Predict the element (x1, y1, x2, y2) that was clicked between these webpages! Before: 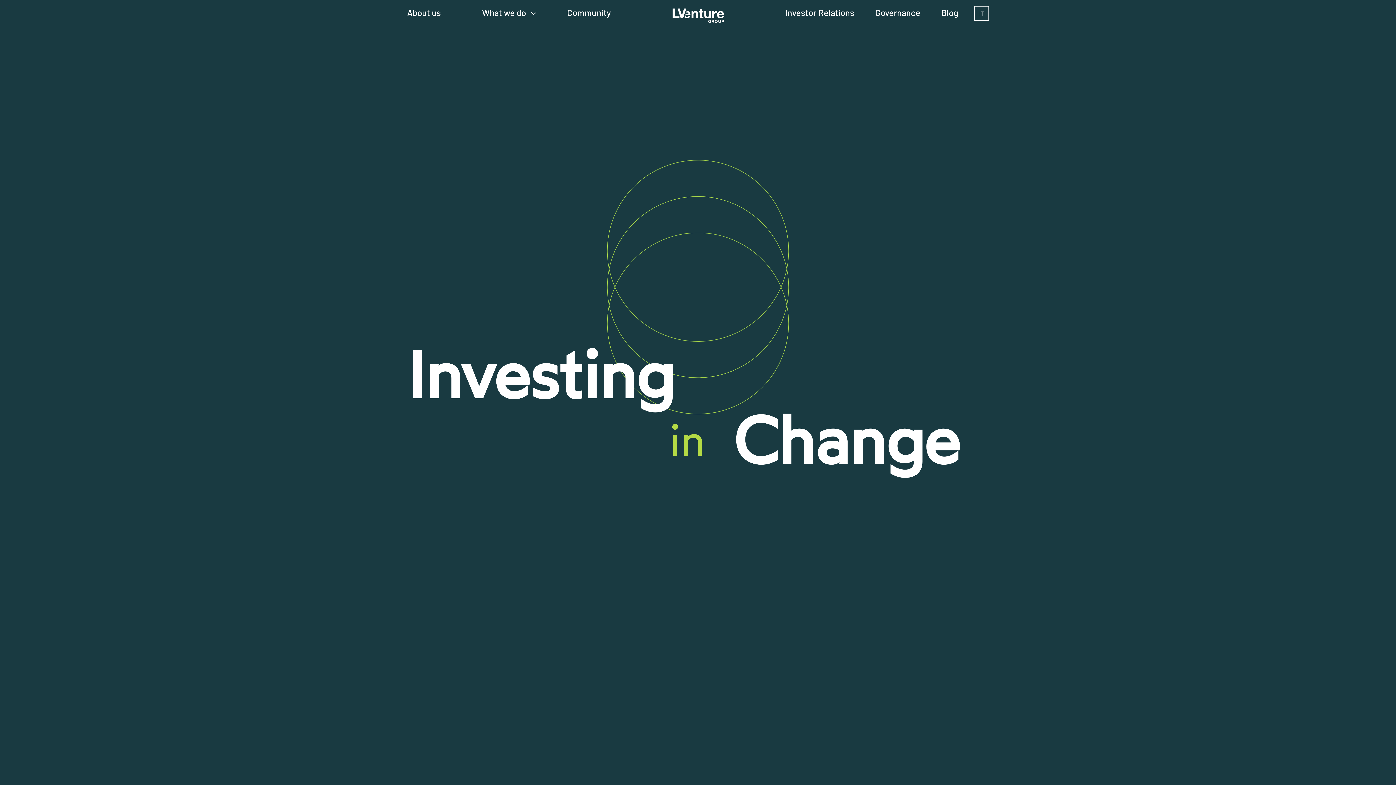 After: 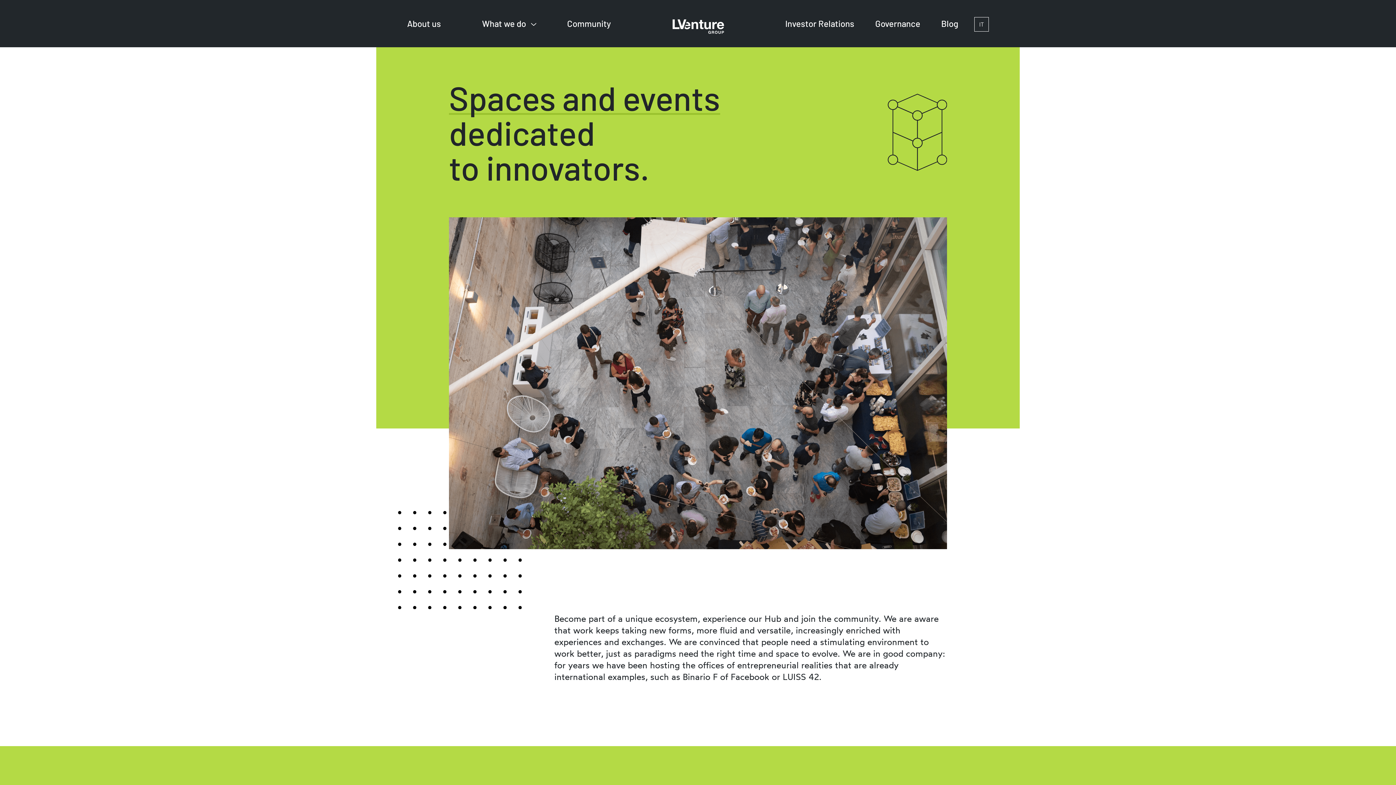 Action: bbox: (567, 7, 610, 17) label: Community